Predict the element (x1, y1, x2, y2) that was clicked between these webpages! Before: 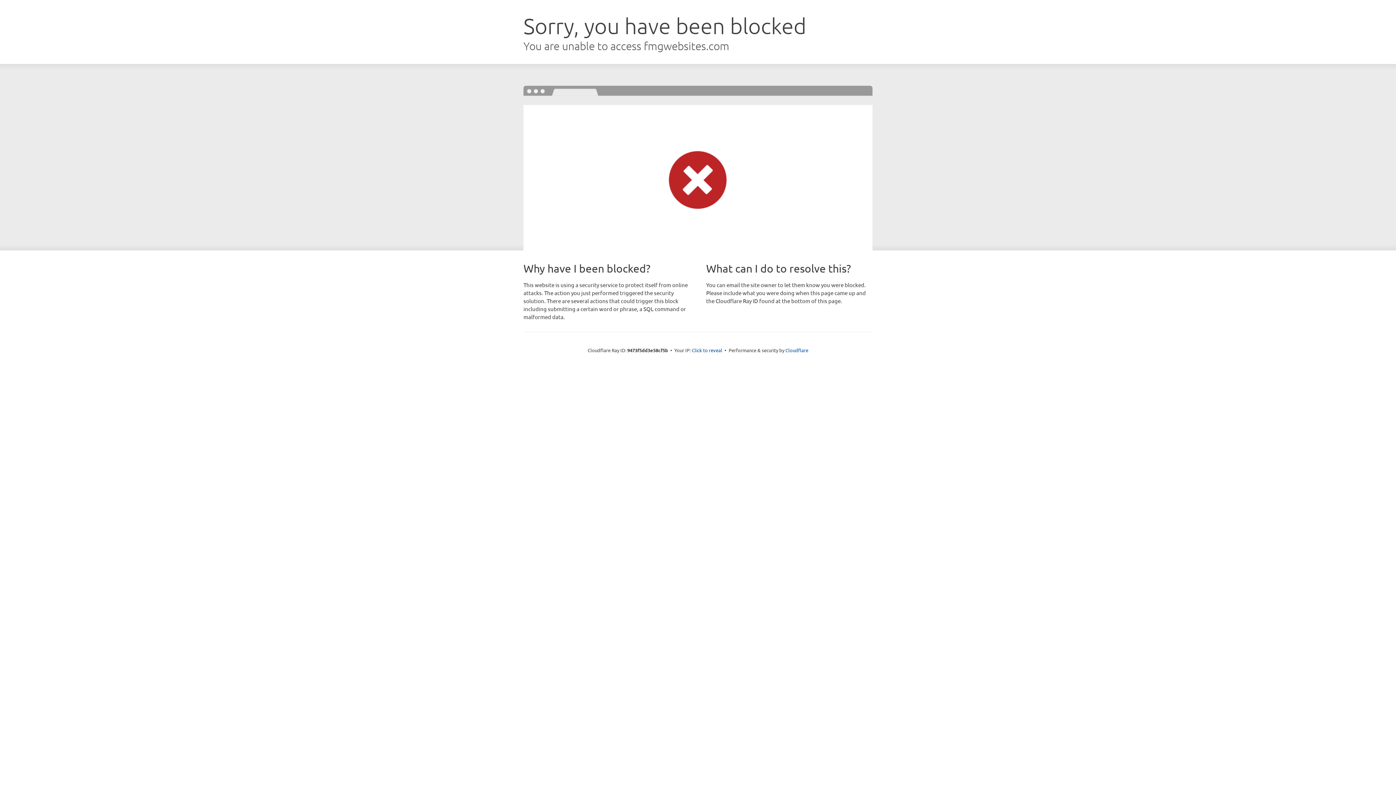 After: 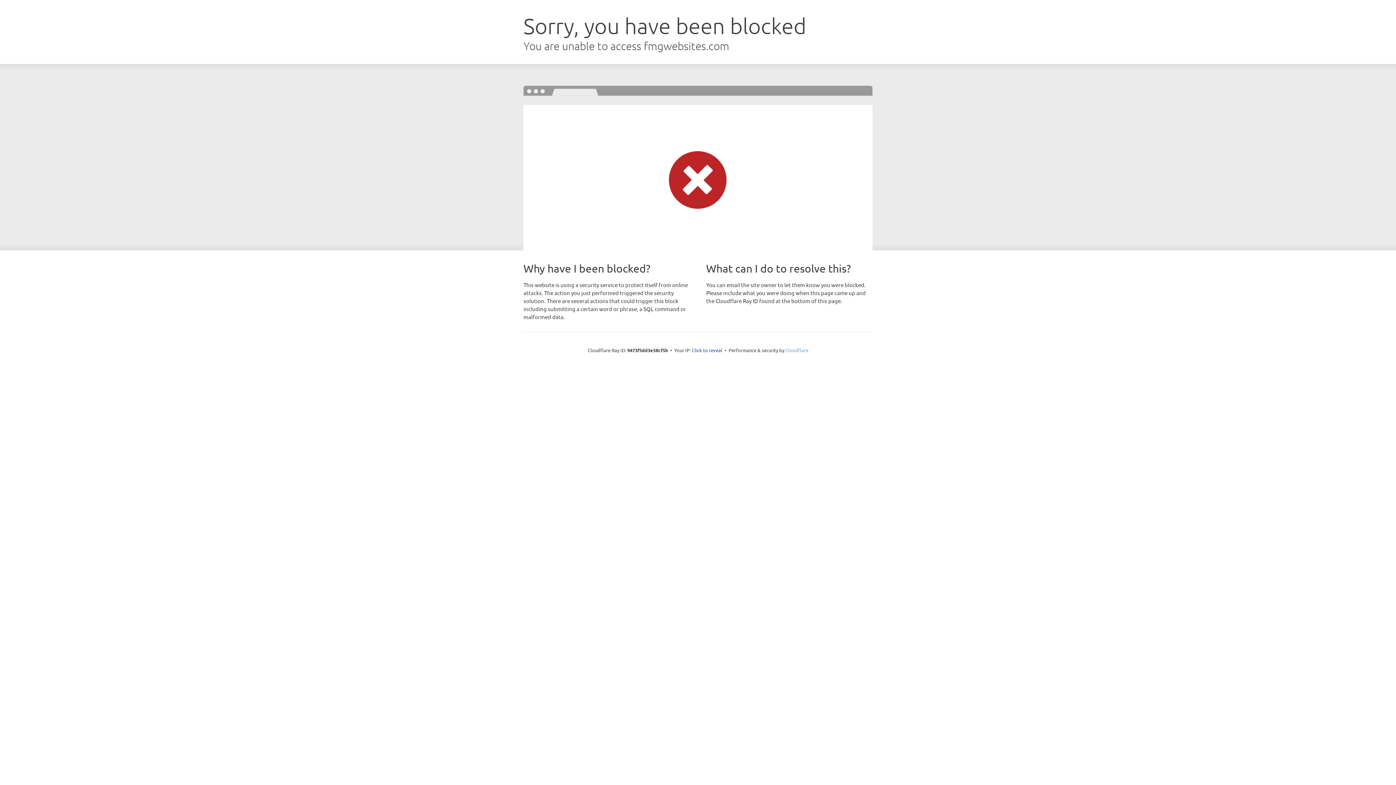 Action: bbox: (785, 347, 808, 353) label: Cloudflare